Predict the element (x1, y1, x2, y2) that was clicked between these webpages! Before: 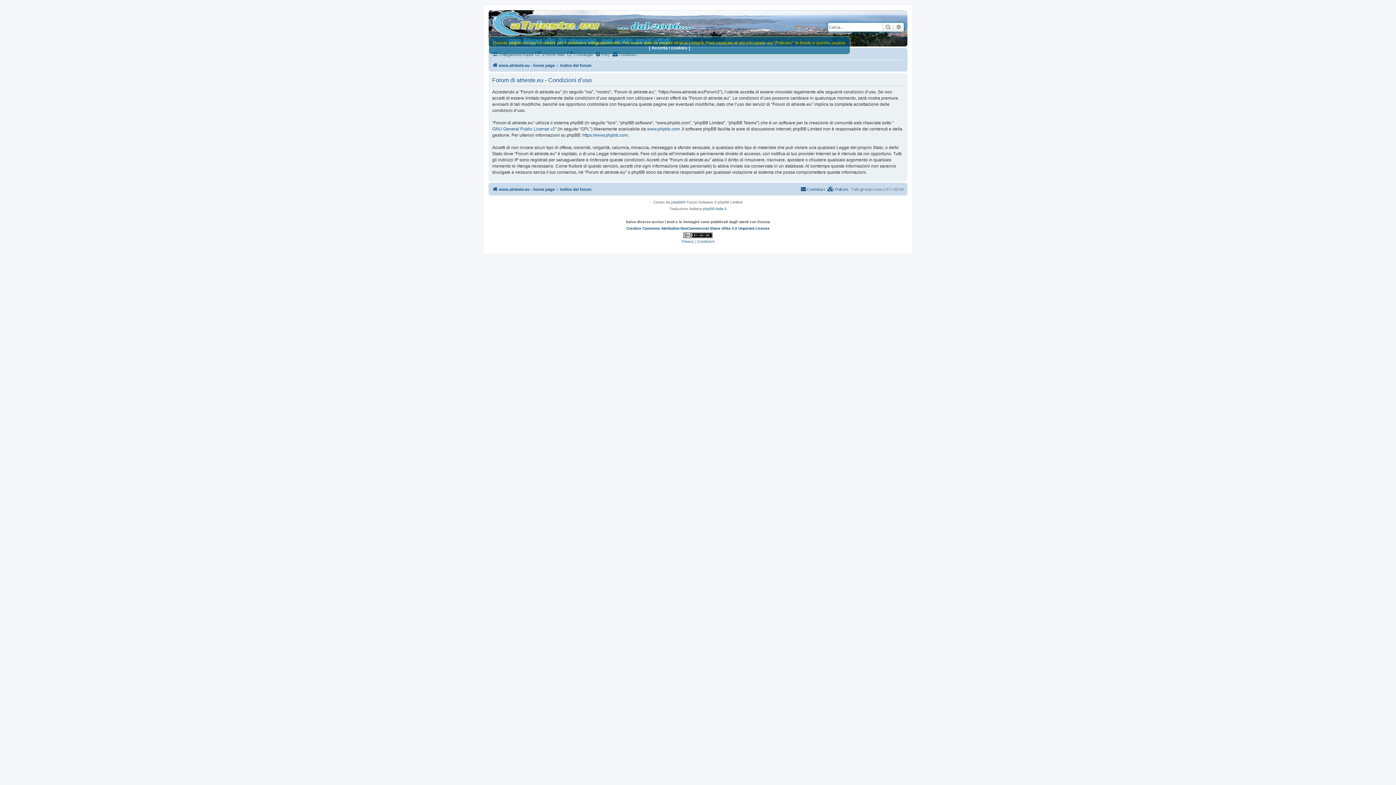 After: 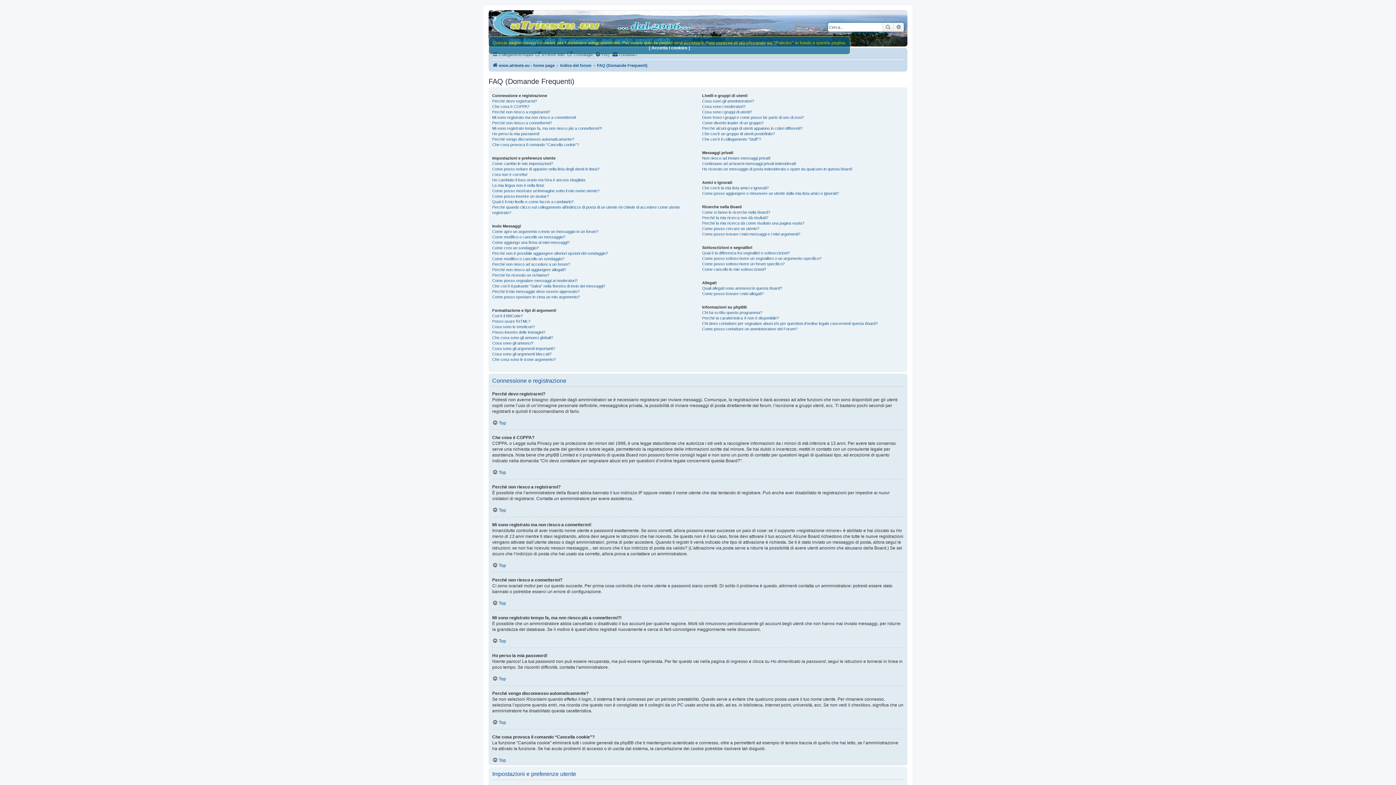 Action: label: FAQ bbox: (595, 50, 609, 58)